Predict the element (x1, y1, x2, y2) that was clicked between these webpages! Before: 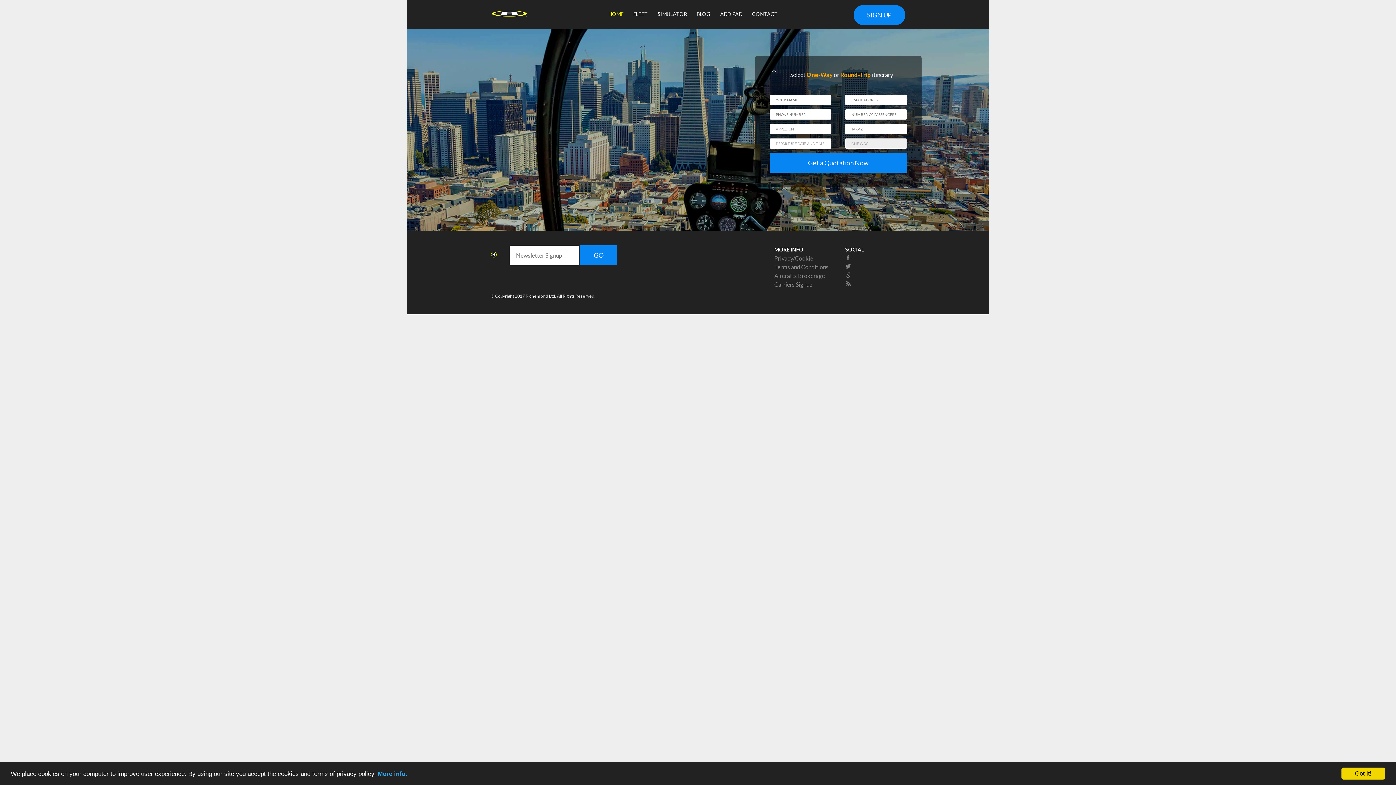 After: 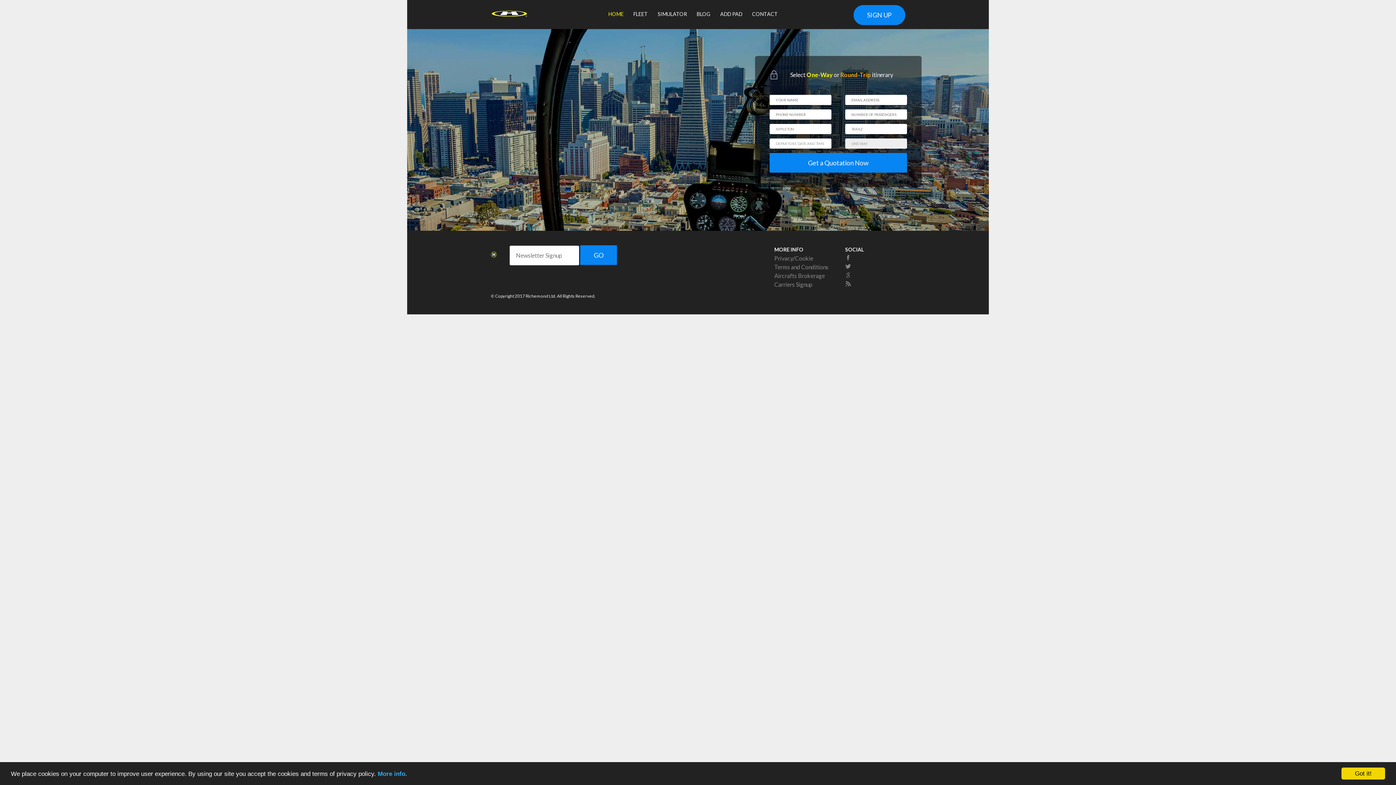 Action: bbox: (806, 71, 832, 78) label: One-Way